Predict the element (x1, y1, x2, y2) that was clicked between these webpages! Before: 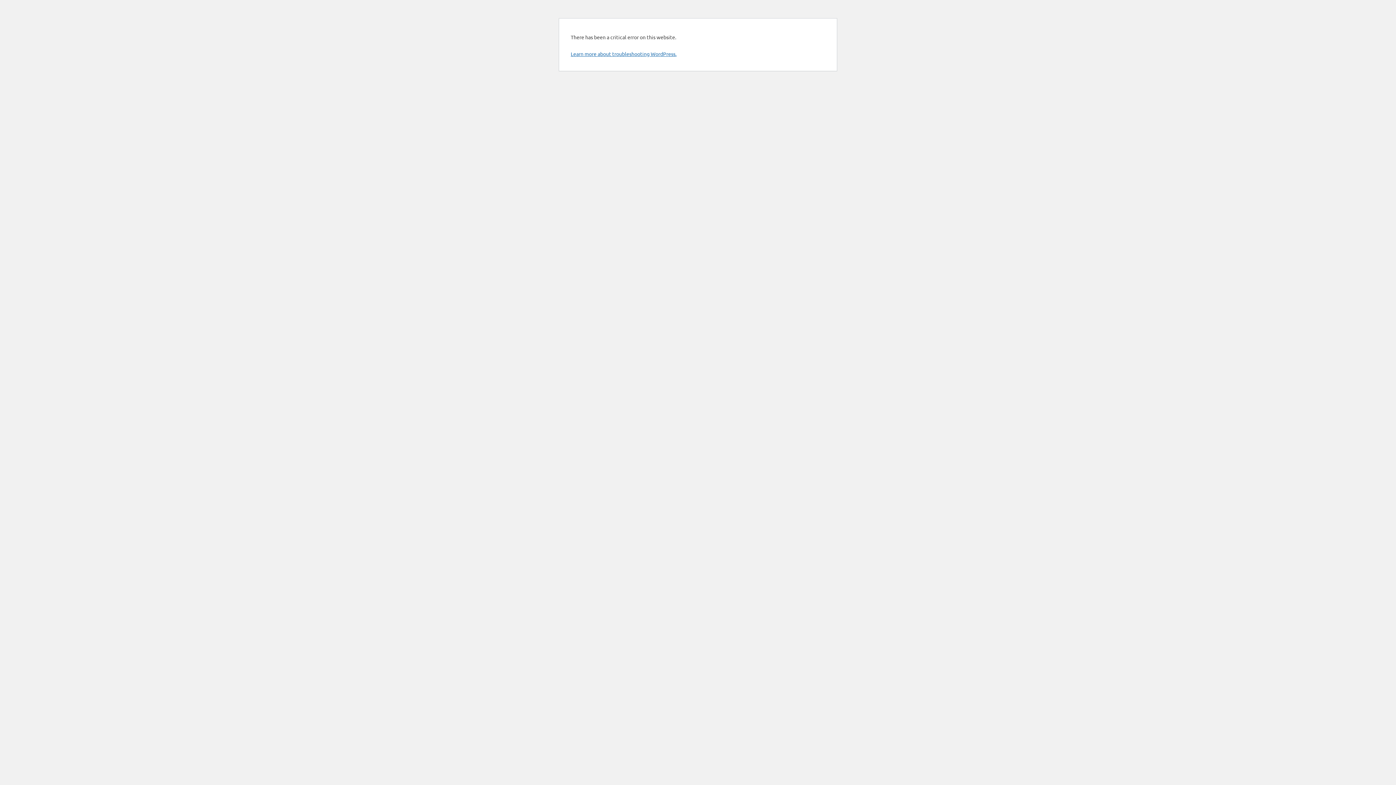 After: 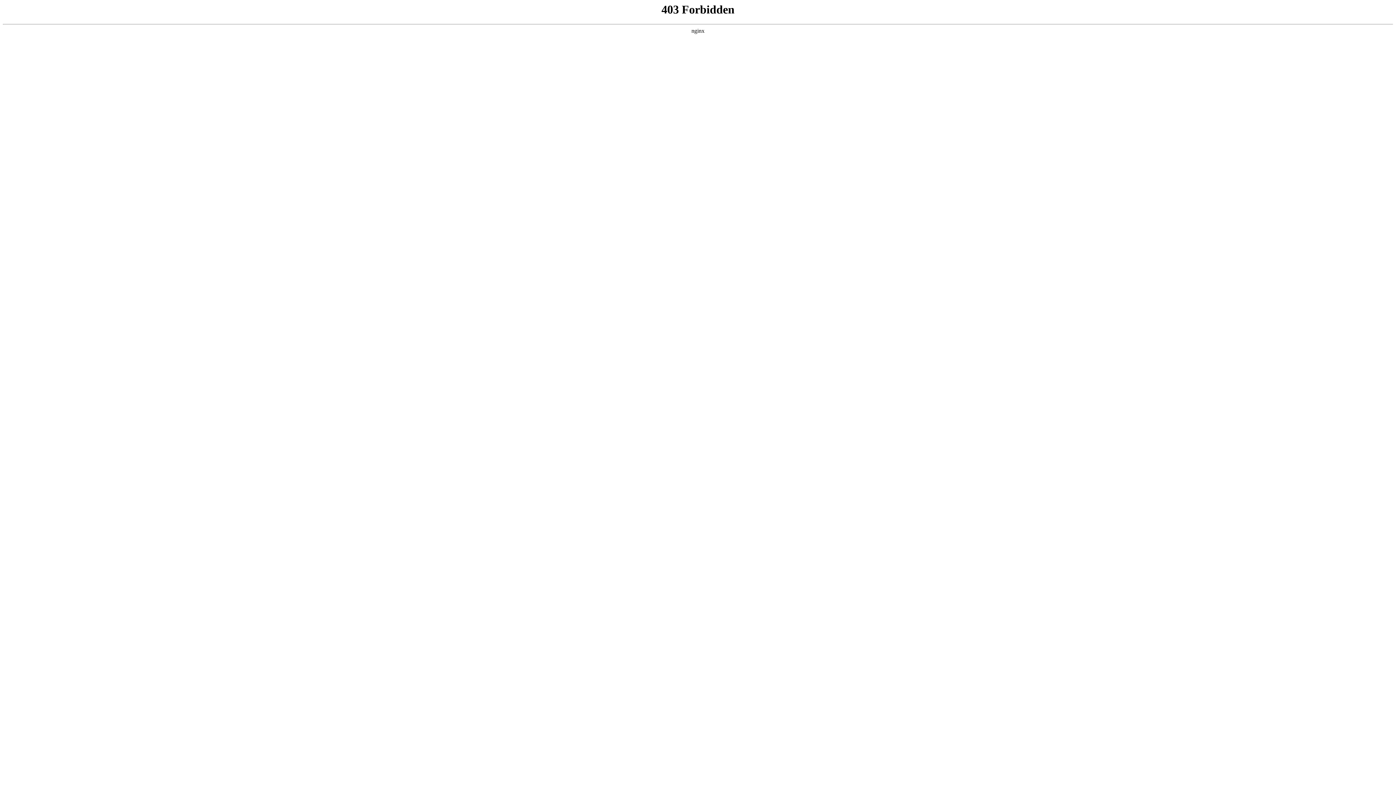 Action: label: Learn more about troubleshooting WordPress. bbox: (570, 50, 676, 57)